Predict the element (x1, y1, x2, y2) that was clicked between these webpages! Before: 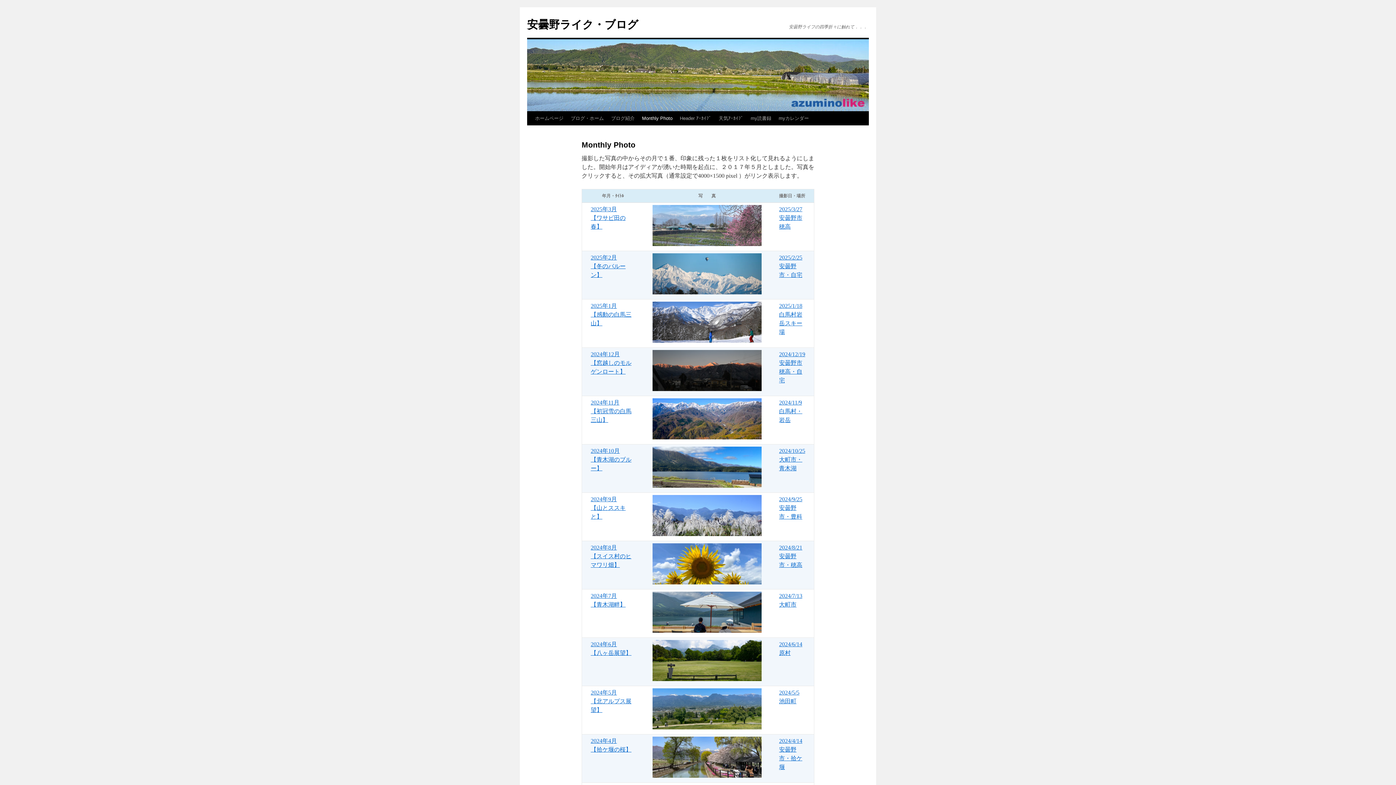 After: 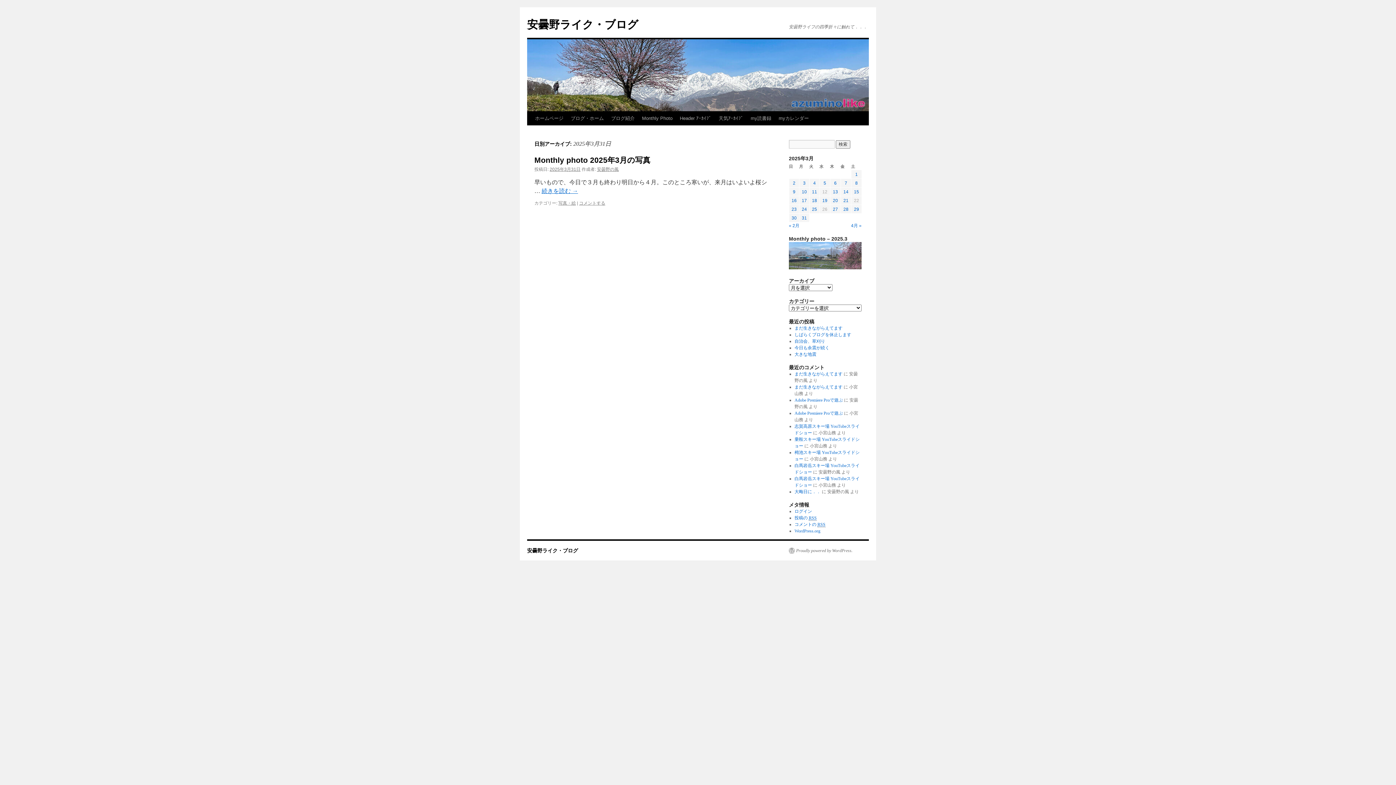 Action: bbox: (590, 206, 625, 229) label: 2025年3月
【ワサビ田の春】